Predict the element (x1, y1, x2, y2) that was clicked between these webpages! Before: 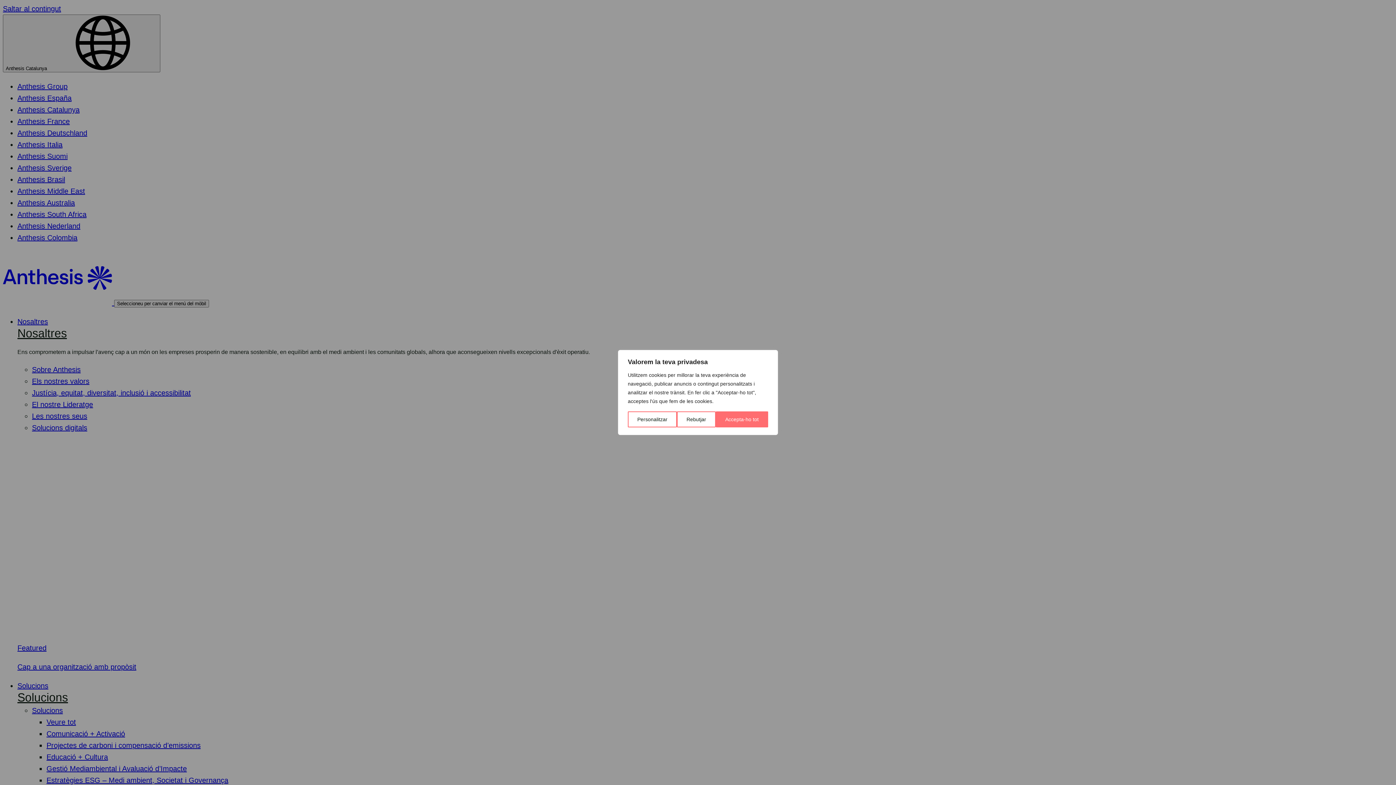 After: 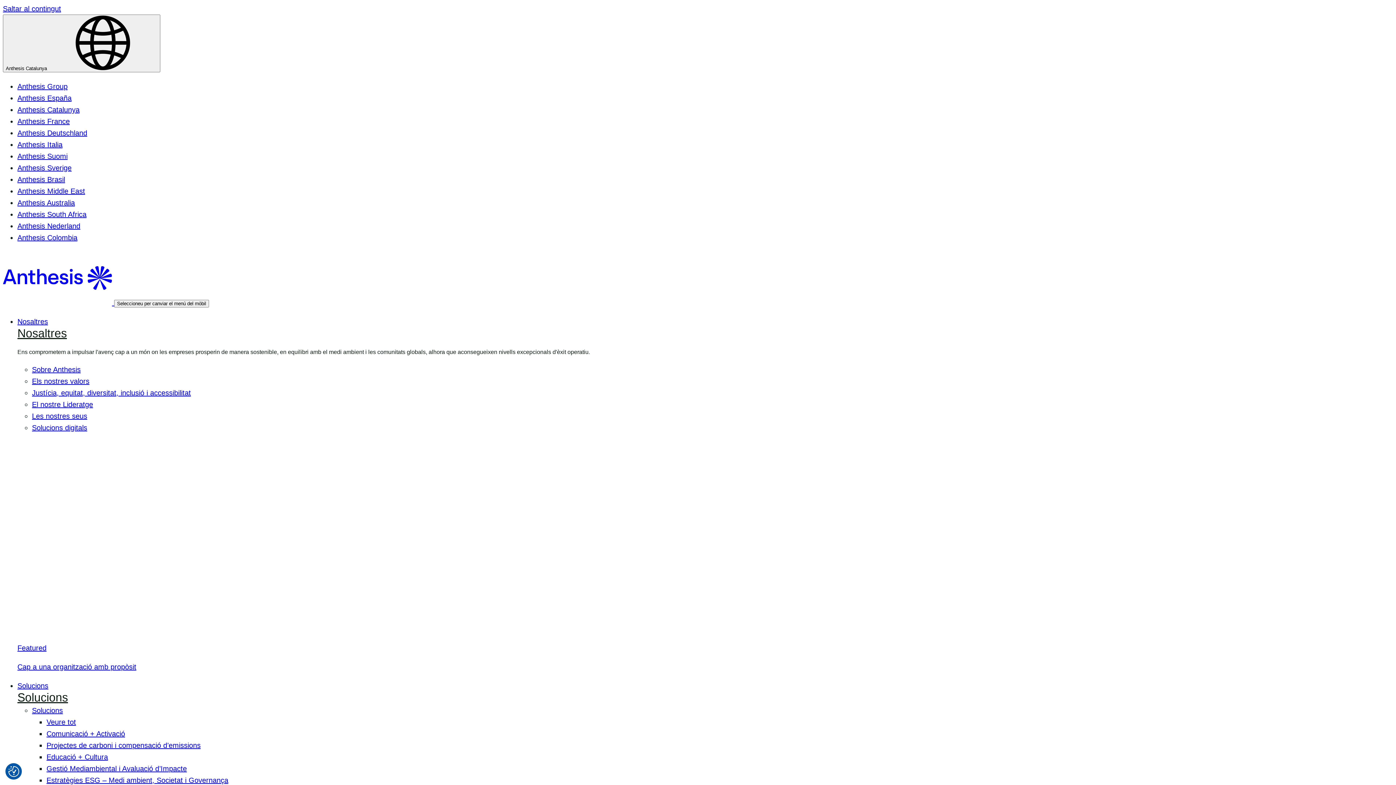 Action: bbox: (677, 411, 715, 427) label: Rebutjar